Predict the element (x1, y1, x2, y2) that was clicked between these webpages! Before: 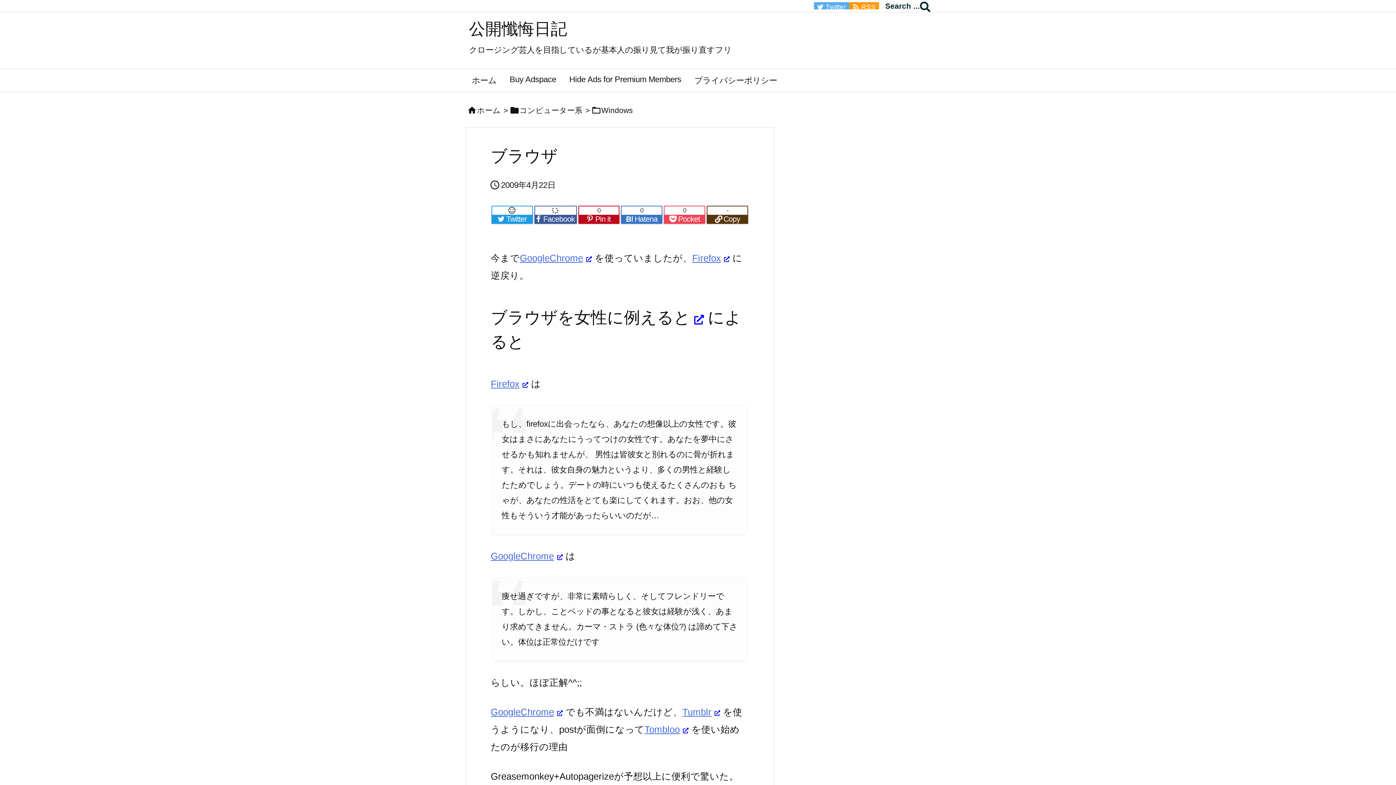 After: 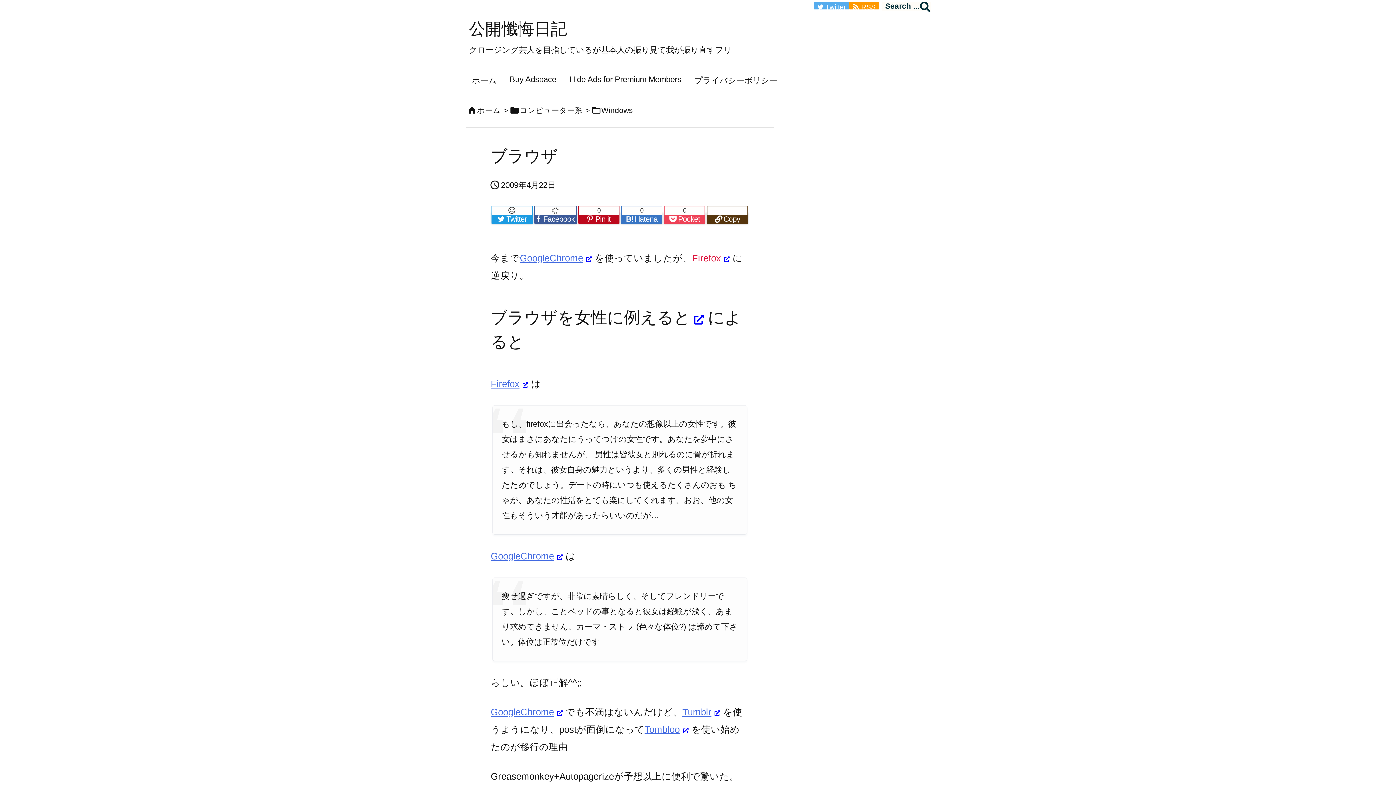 Action: label: Firefox bbox: (692, 253, 721, 263)